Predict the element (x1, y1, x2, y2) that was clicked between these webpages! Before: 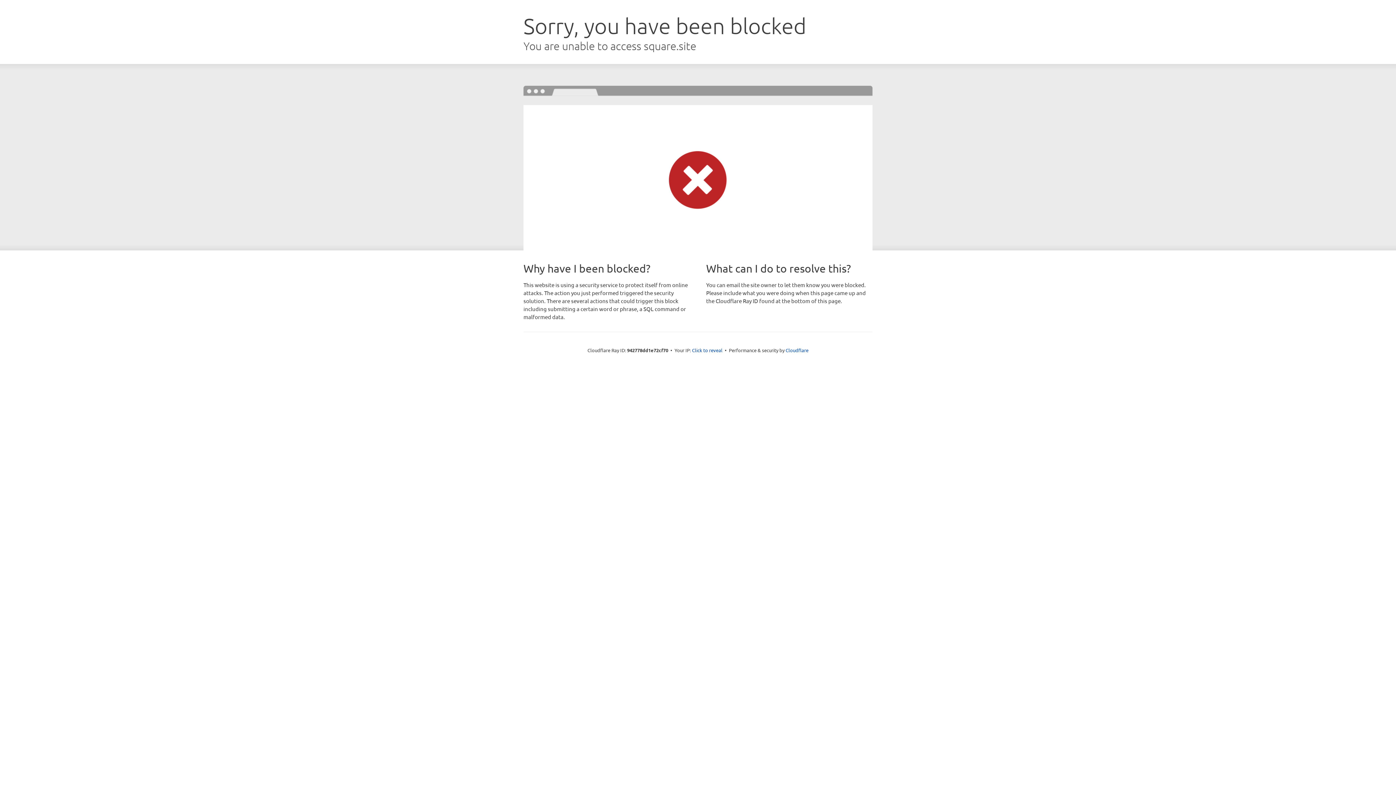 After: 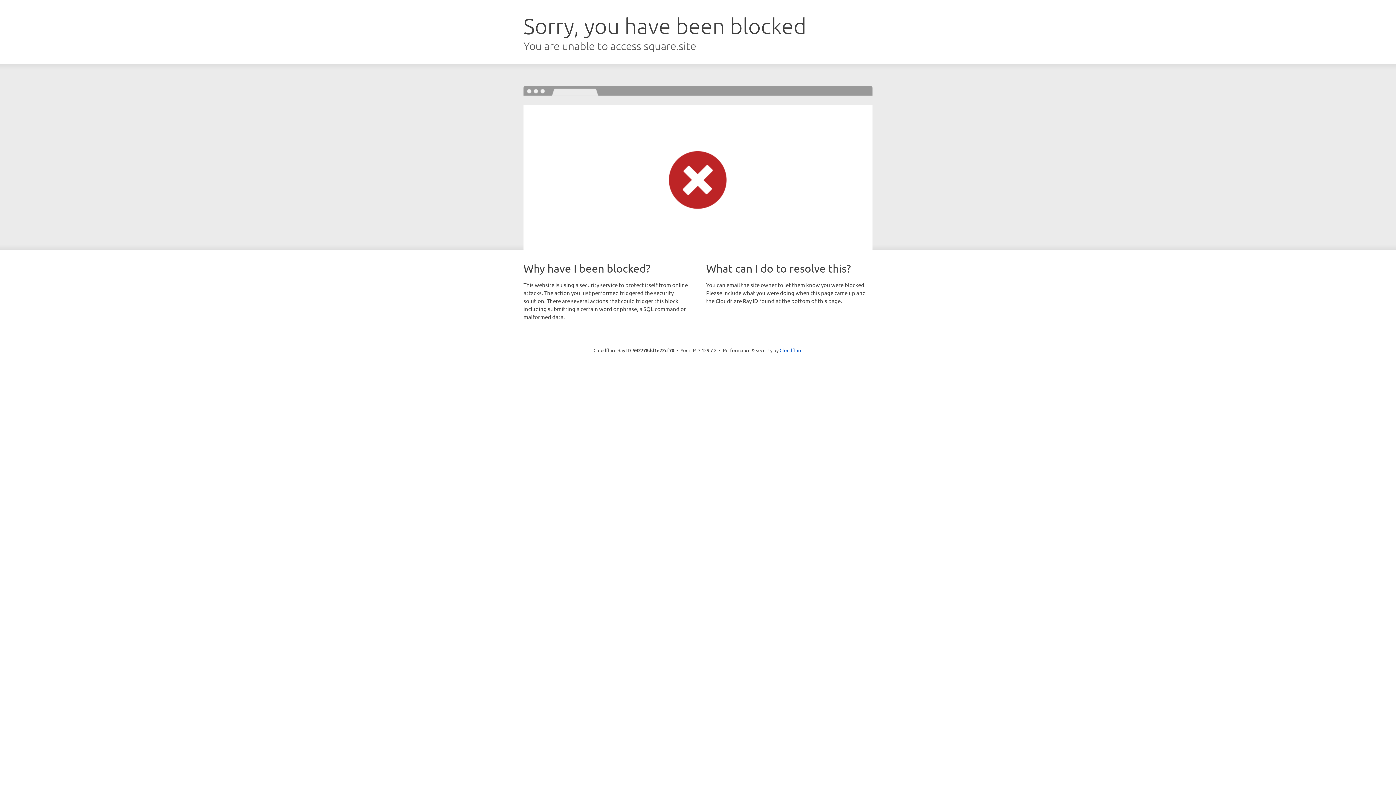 Action: bbox: (692, 346, 722, 353) label: Click to reveal